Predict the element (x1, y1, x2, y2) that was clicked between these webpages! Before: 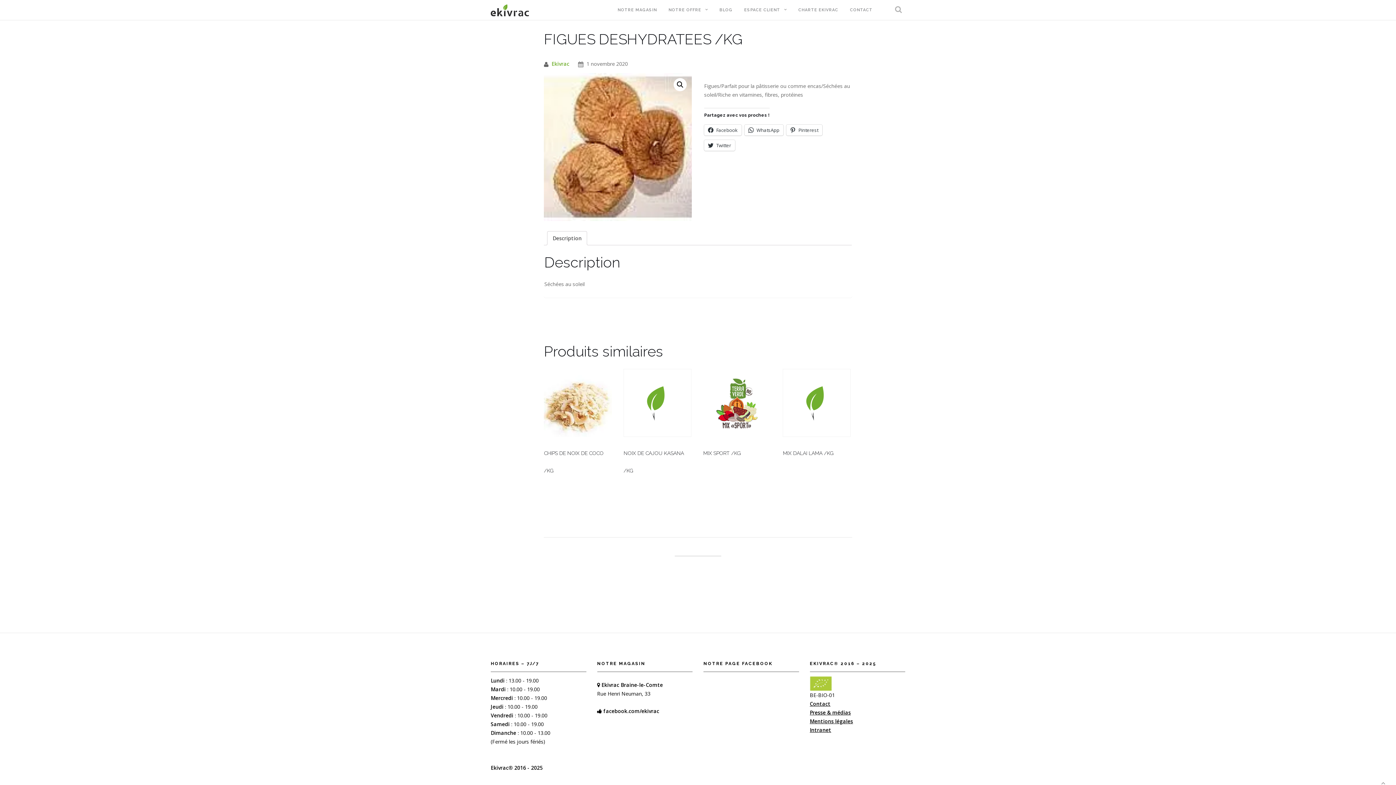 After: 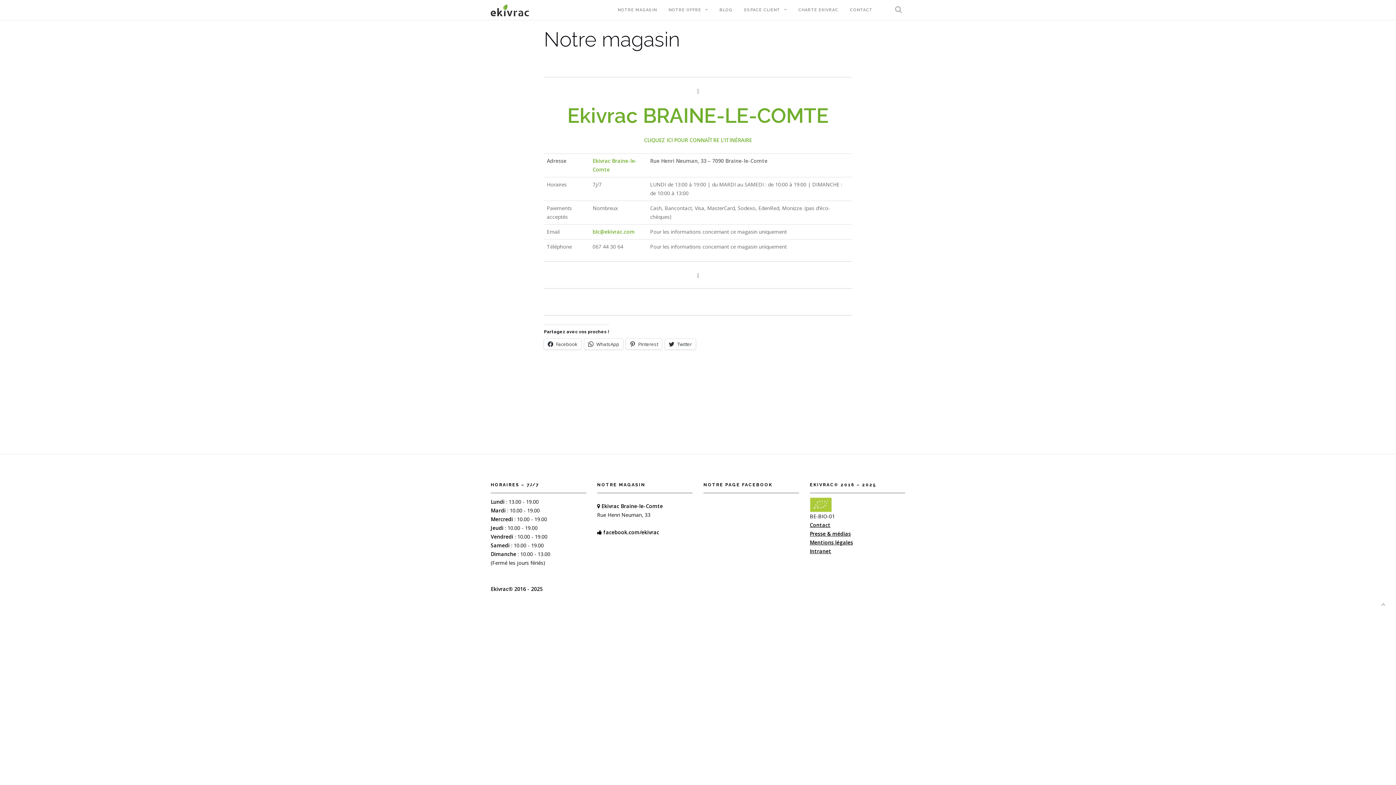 Action: bbox: (617, 0, 657, 20) label: NOTRE MAGASIN